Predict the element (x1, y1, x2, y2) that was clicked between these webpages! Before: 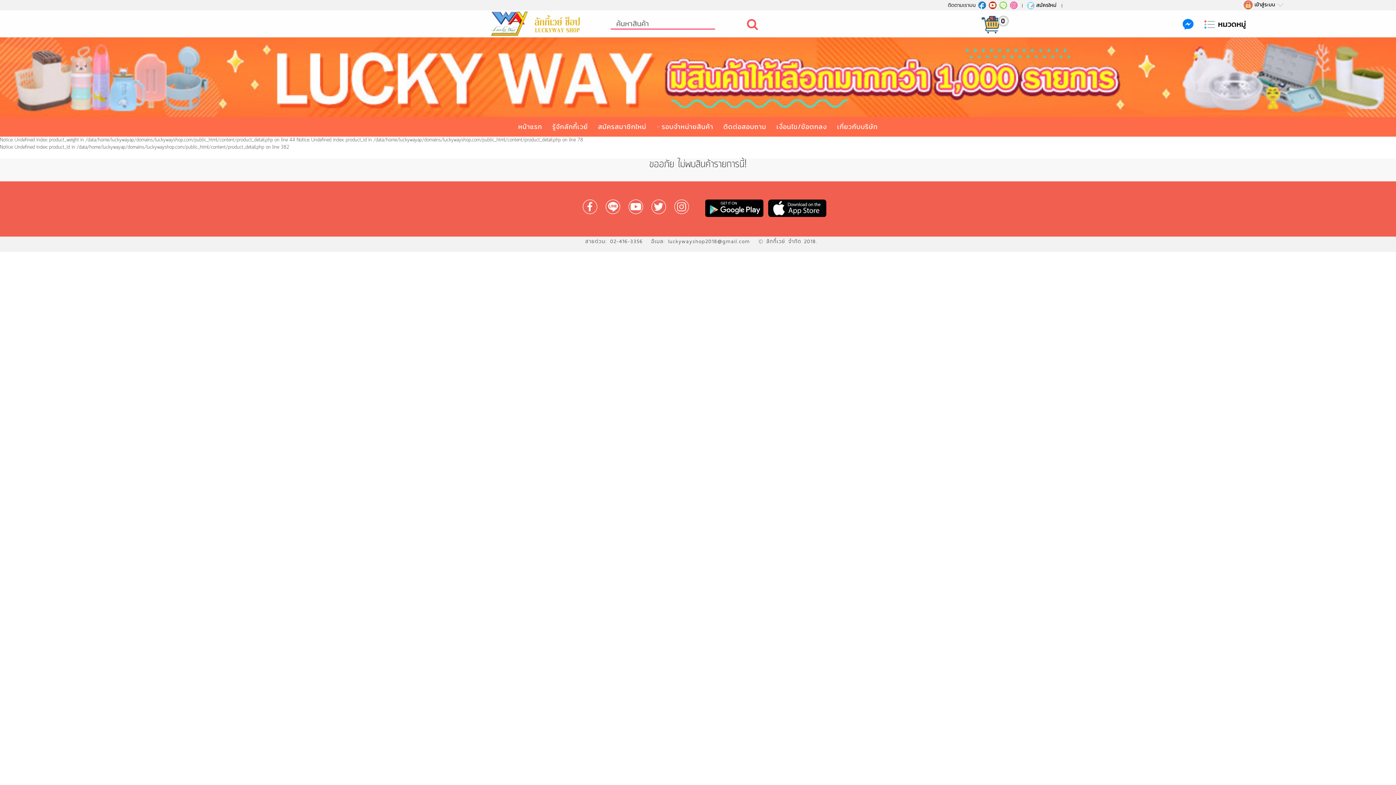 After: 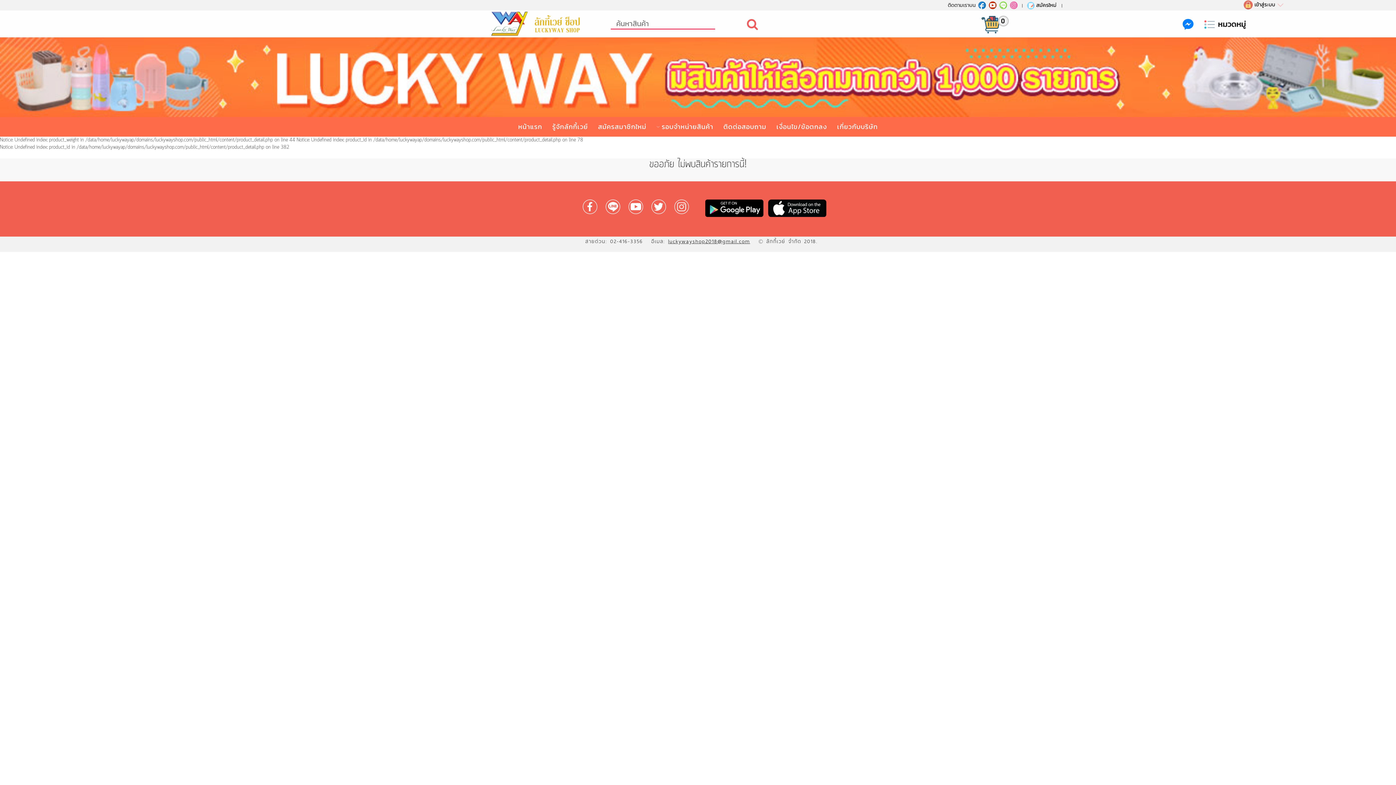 Action: bbox: (668, 237, 750, 245) label: luckywayshop2018@gmail.com